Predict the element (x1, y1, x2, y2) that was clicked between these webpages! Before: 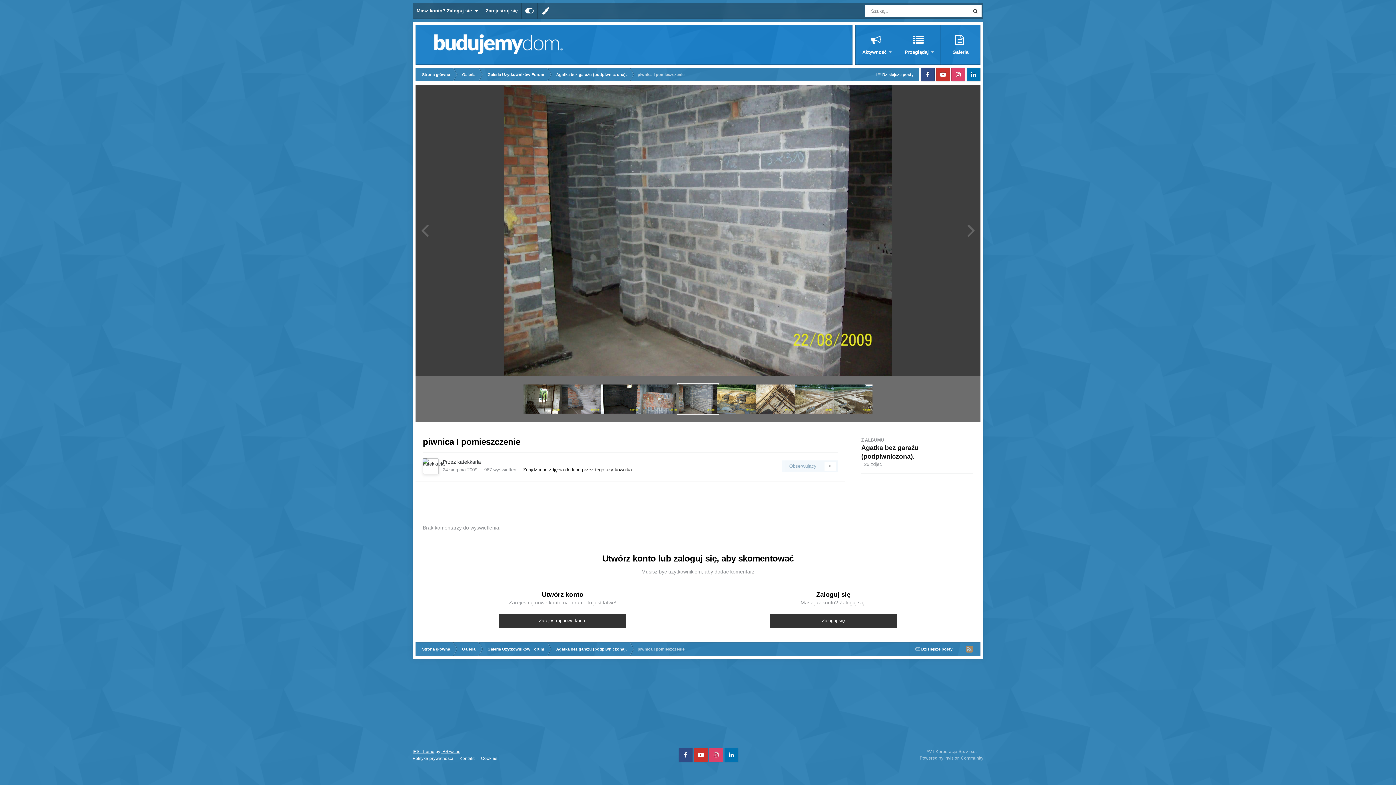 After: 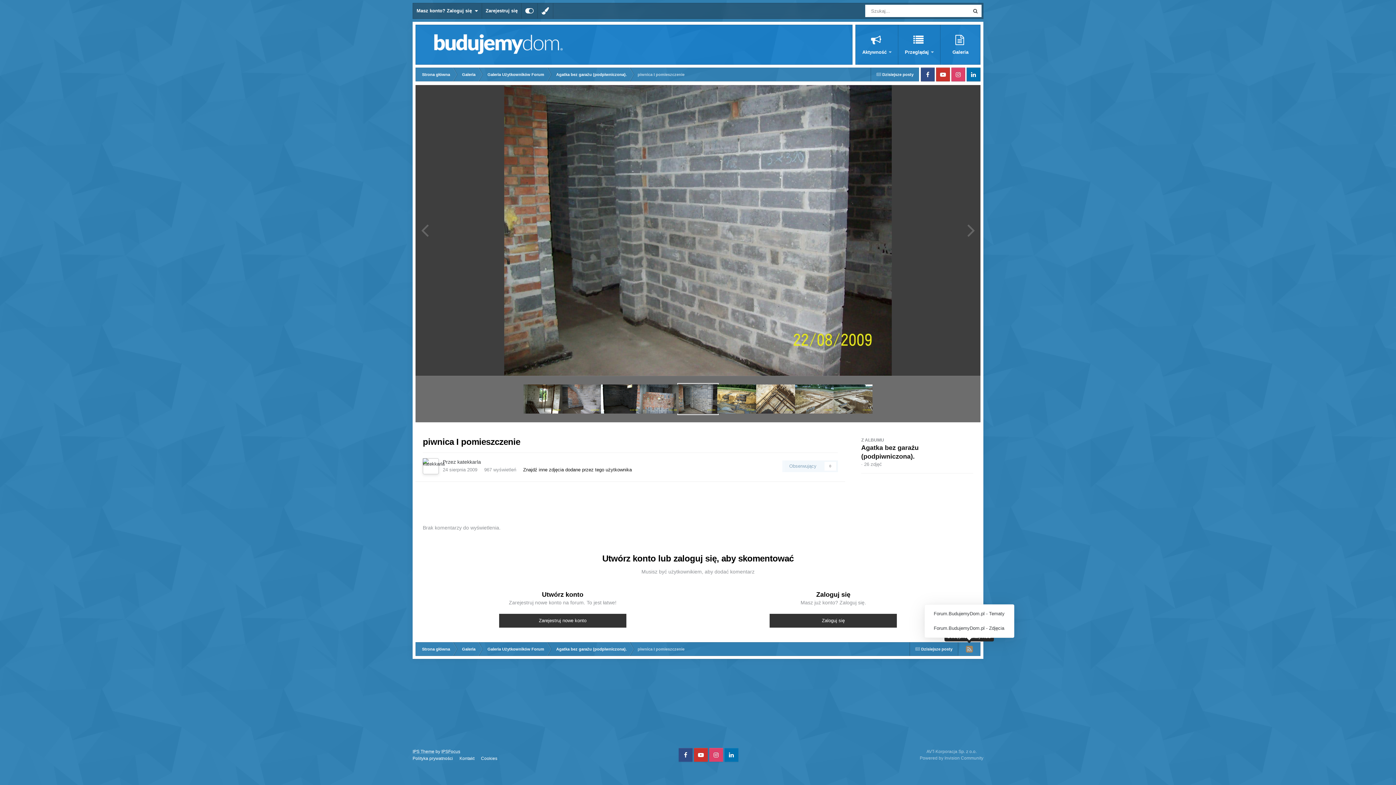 Action: bbox: (958, 642, 980, 656)